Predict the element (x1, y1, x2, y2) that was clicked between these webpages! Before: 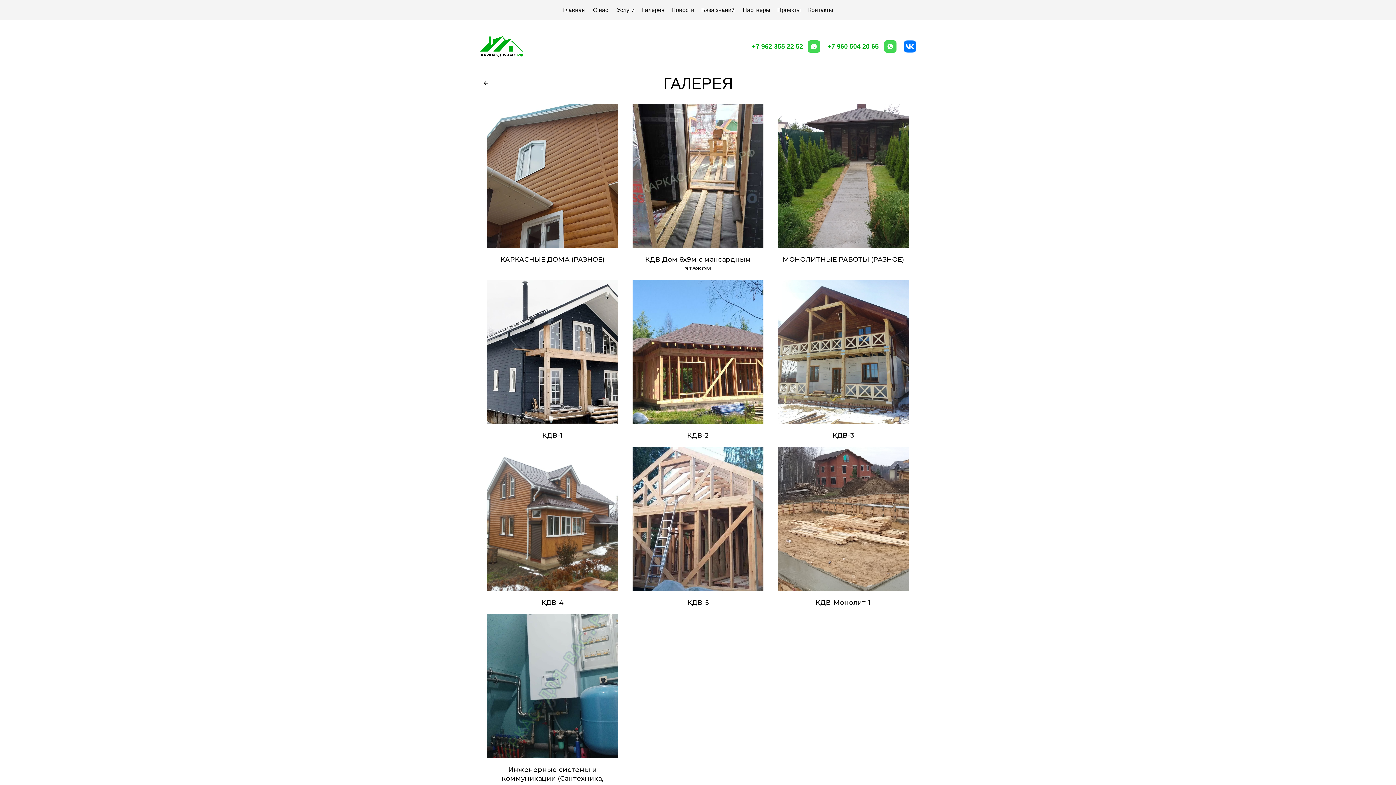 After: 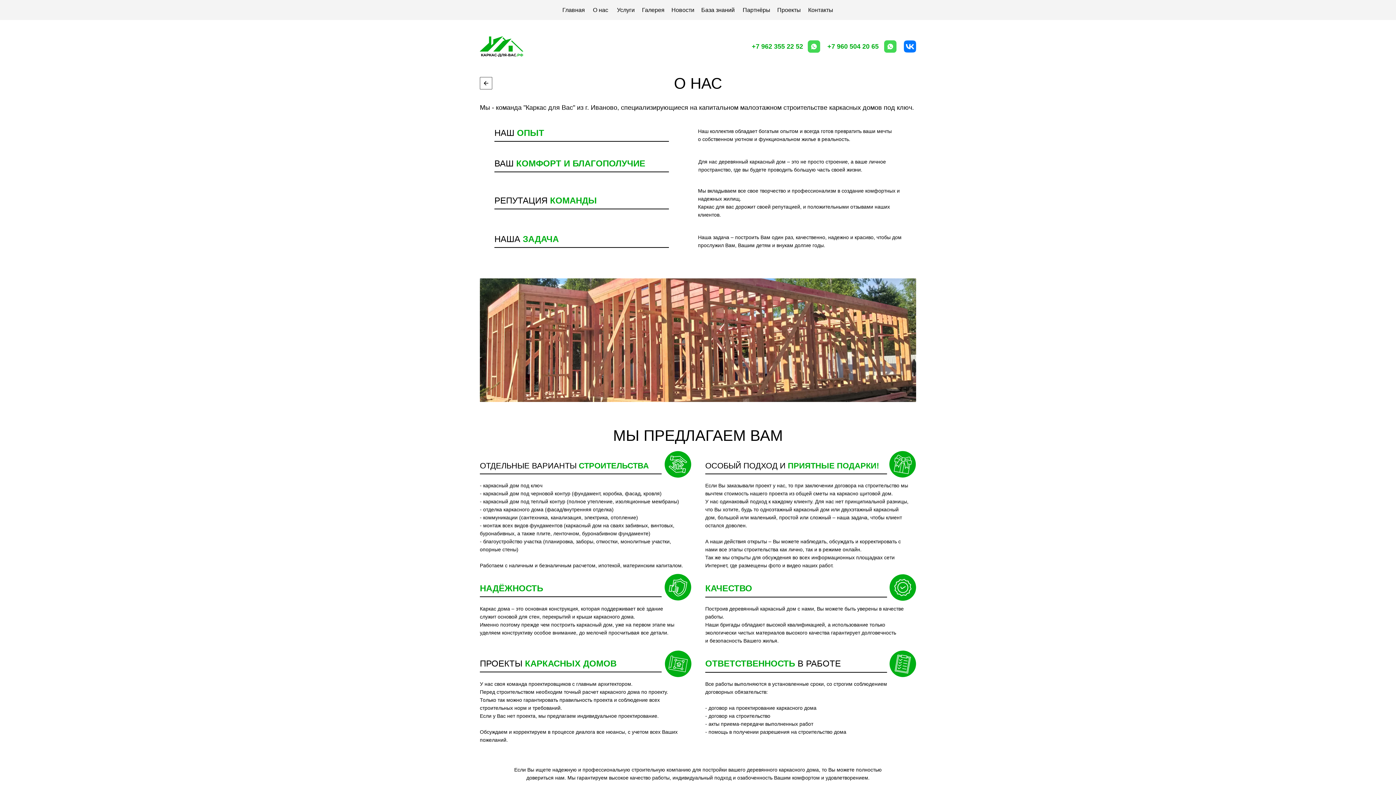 Action: bbox: (593, 6, 608, 13) label: О нас